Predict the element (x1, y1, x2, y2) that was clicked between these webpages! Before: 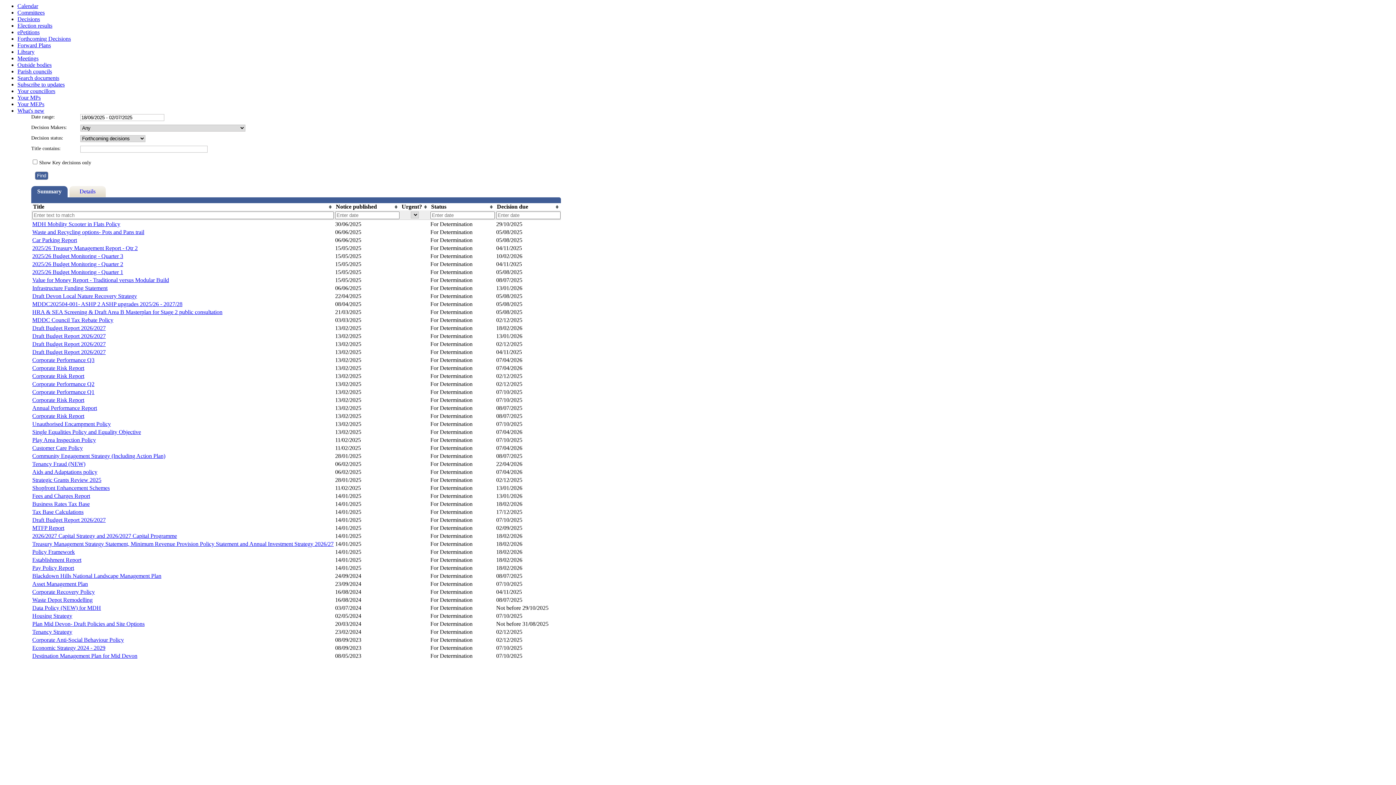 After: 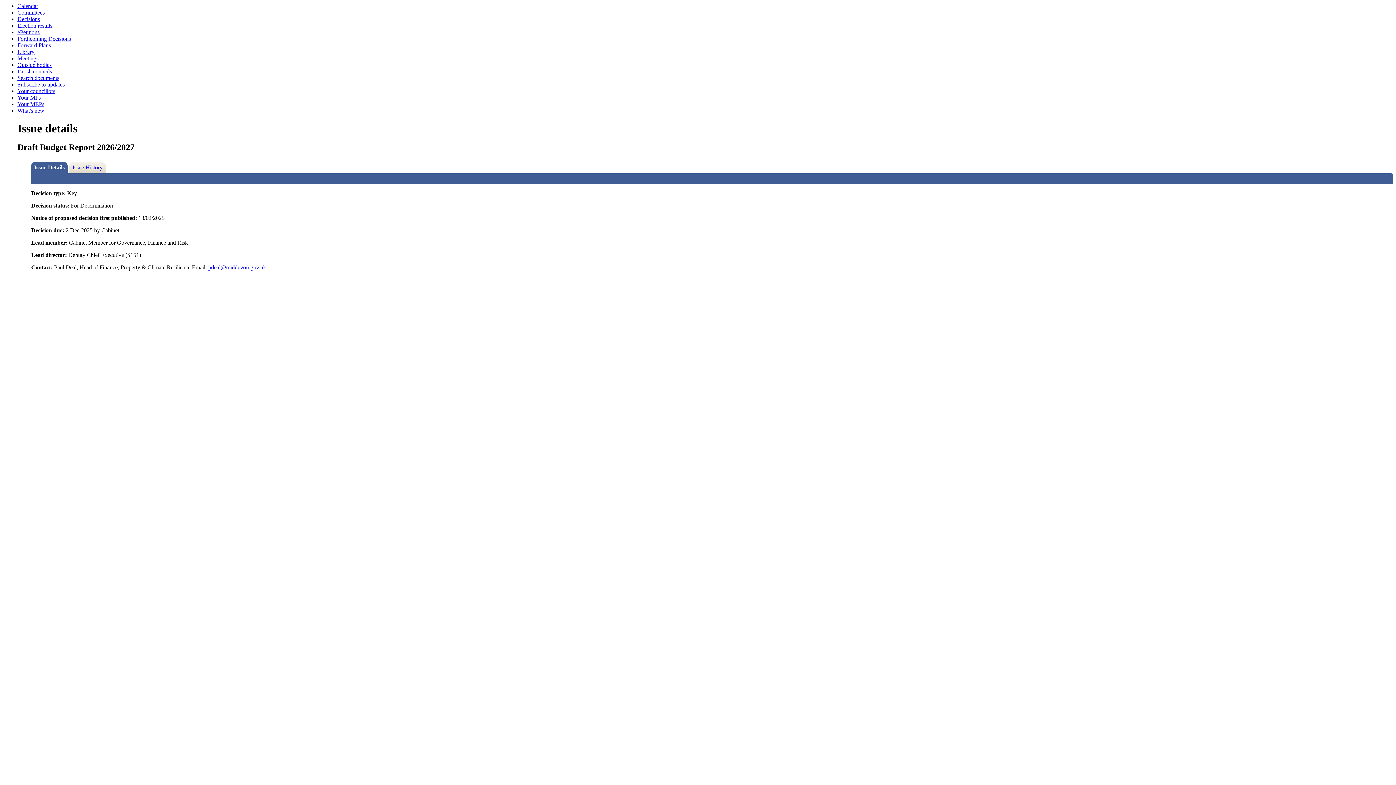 Action: label: Draft Budget Report 2026/2027 bbox: (32, 341, 105, 347)